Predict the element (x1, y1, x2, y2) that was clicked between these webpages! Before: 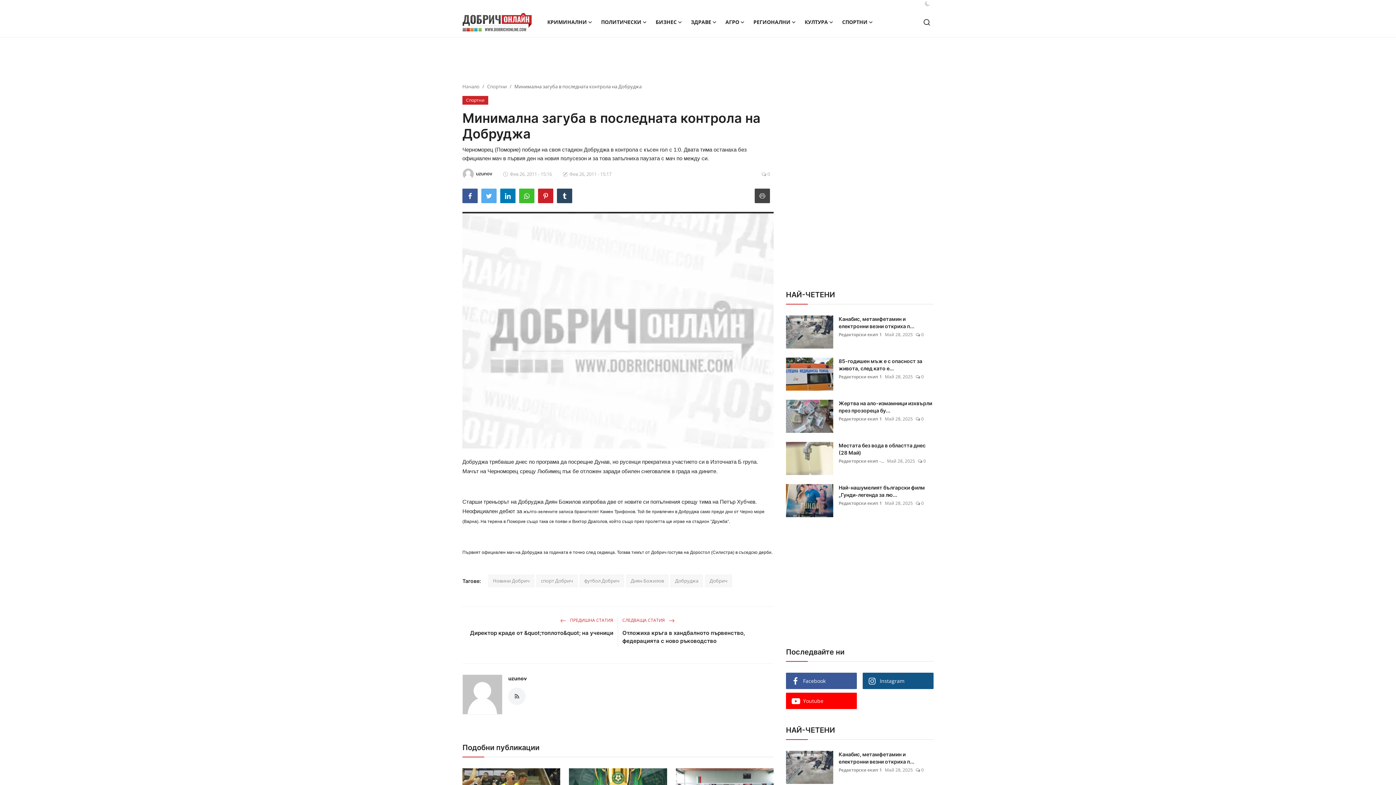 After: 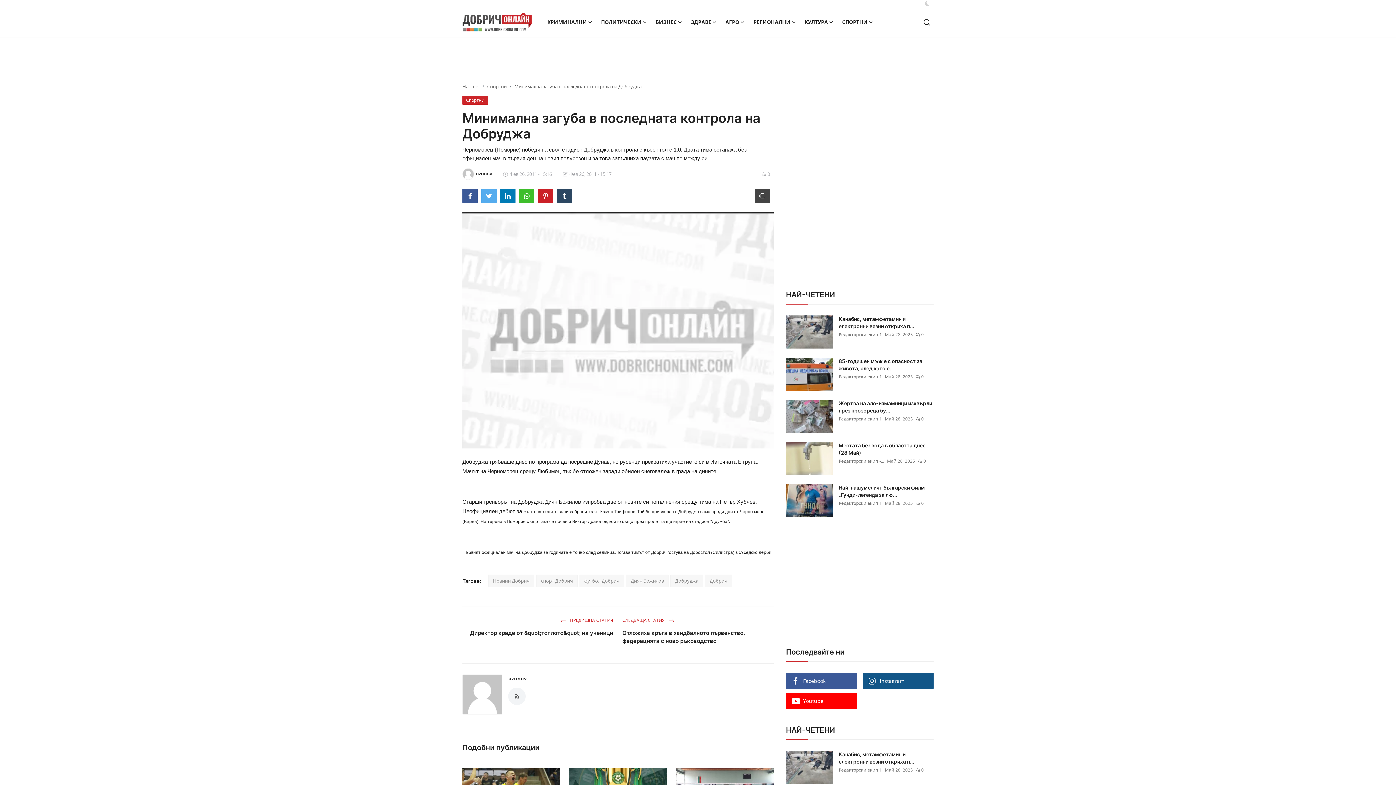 Action: bbox: (519, 188, 534, 203)